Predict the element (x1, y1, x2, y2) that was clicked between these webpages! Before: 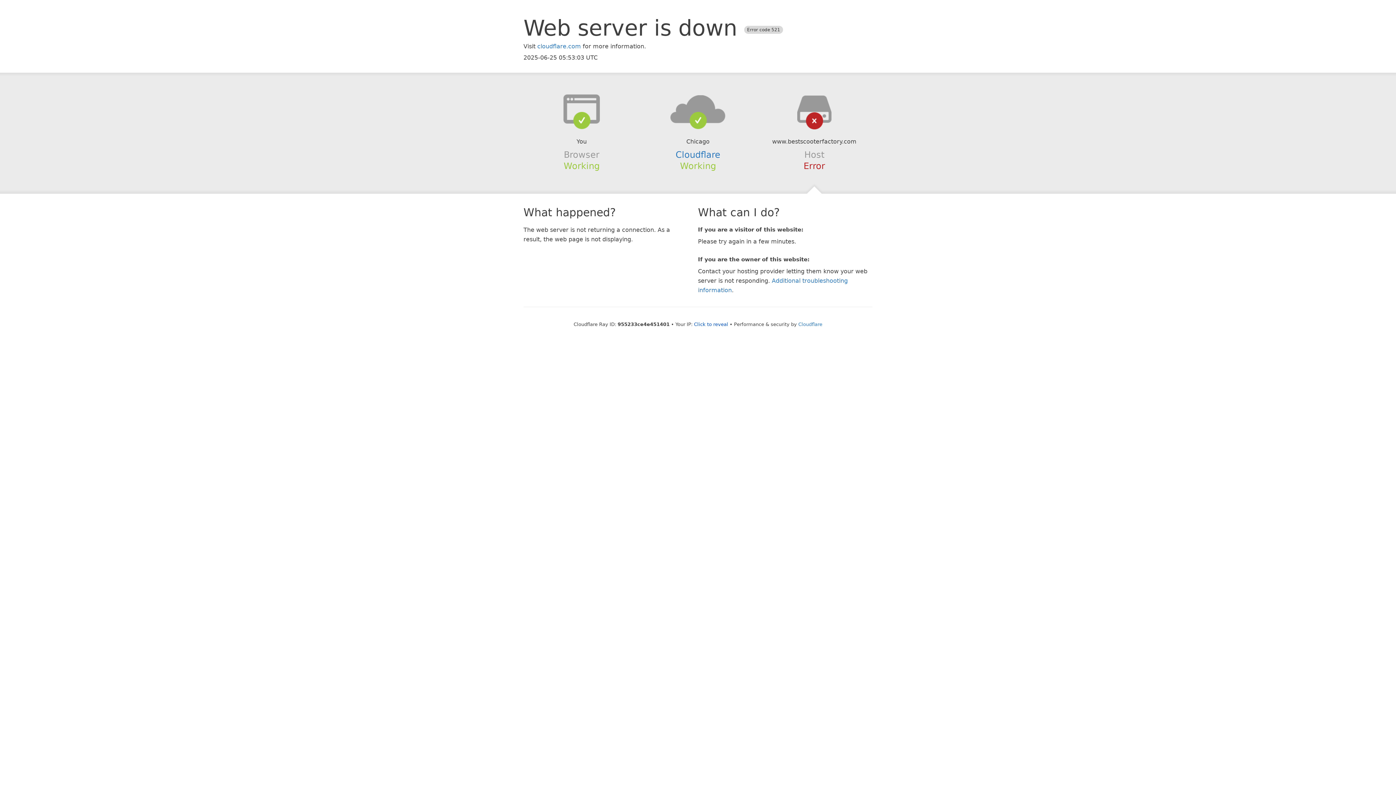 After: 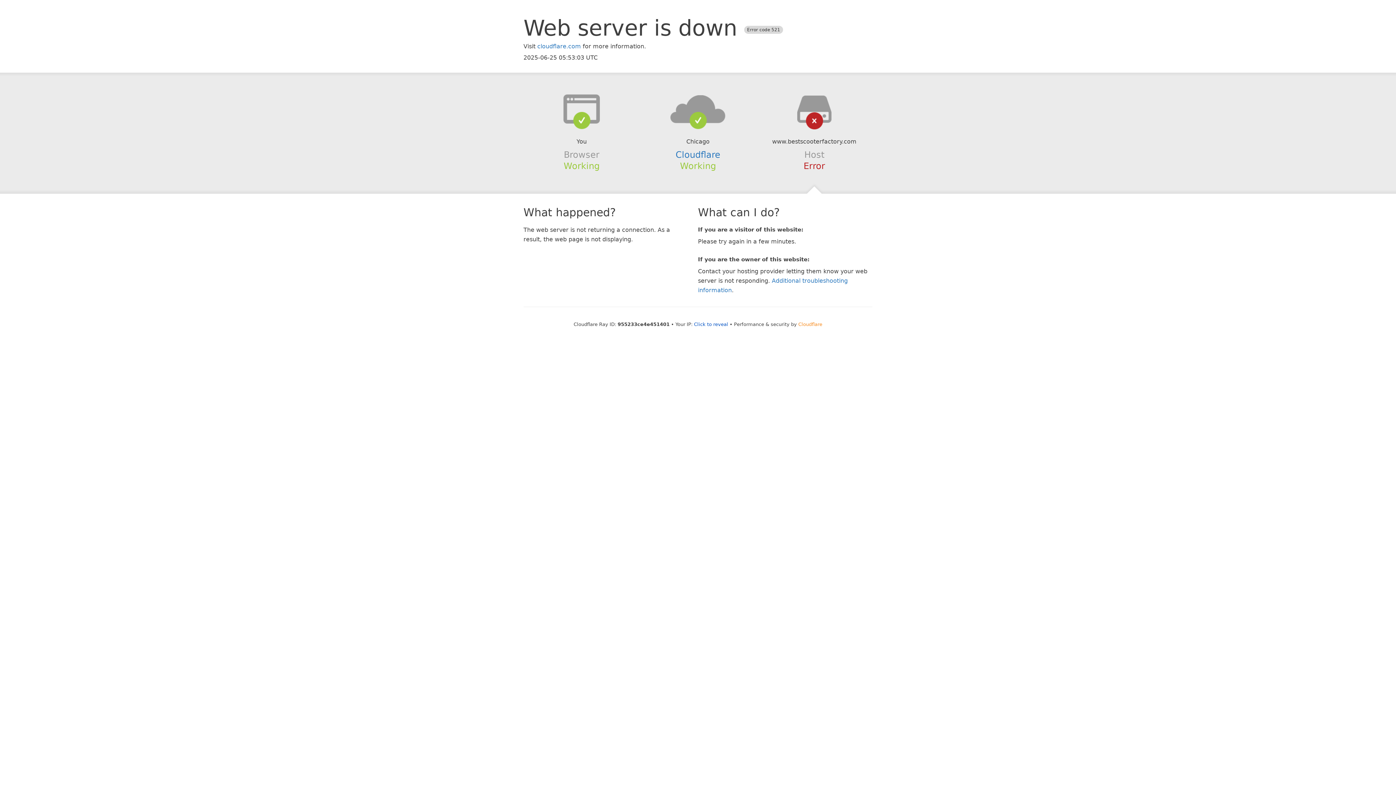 Action: bbox: (798, 321, 822, 327) label: Cloudflare